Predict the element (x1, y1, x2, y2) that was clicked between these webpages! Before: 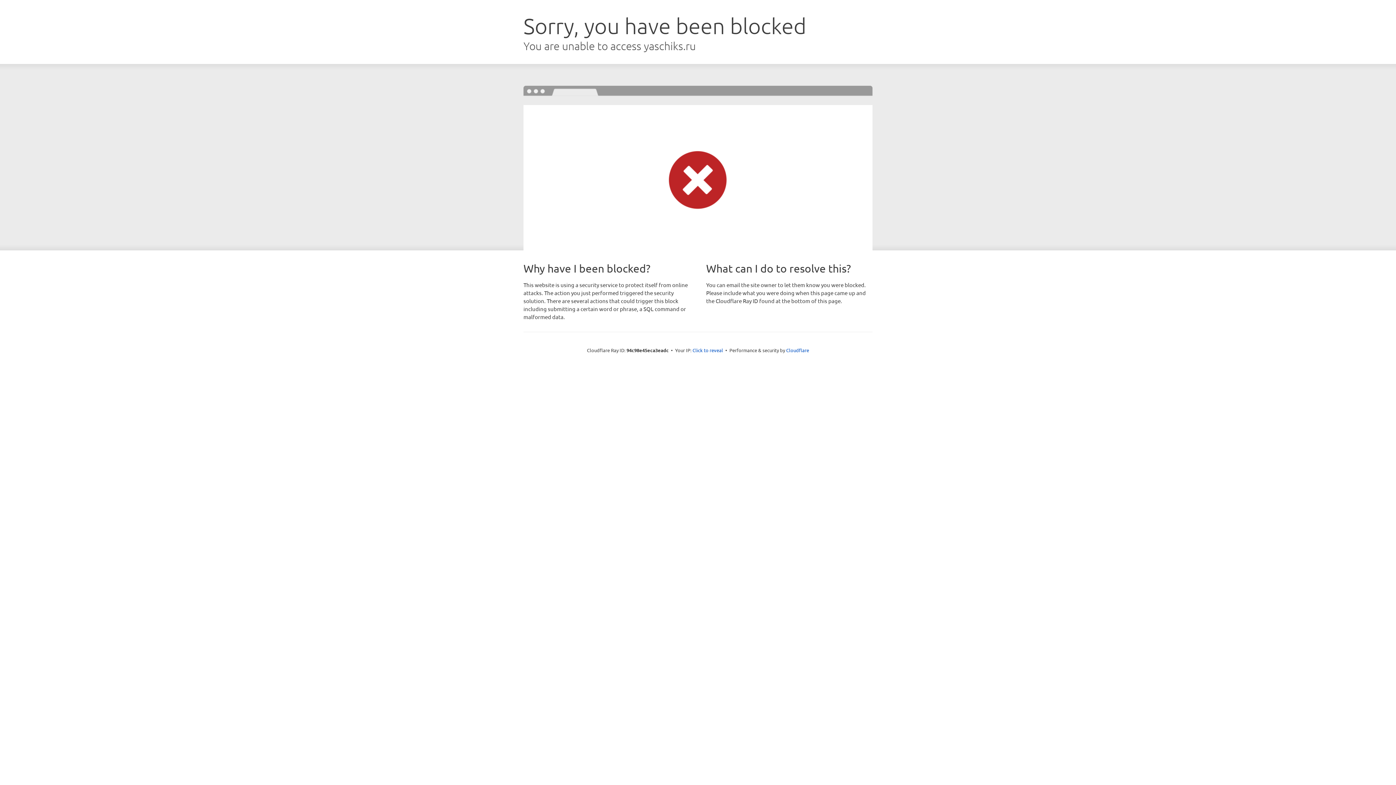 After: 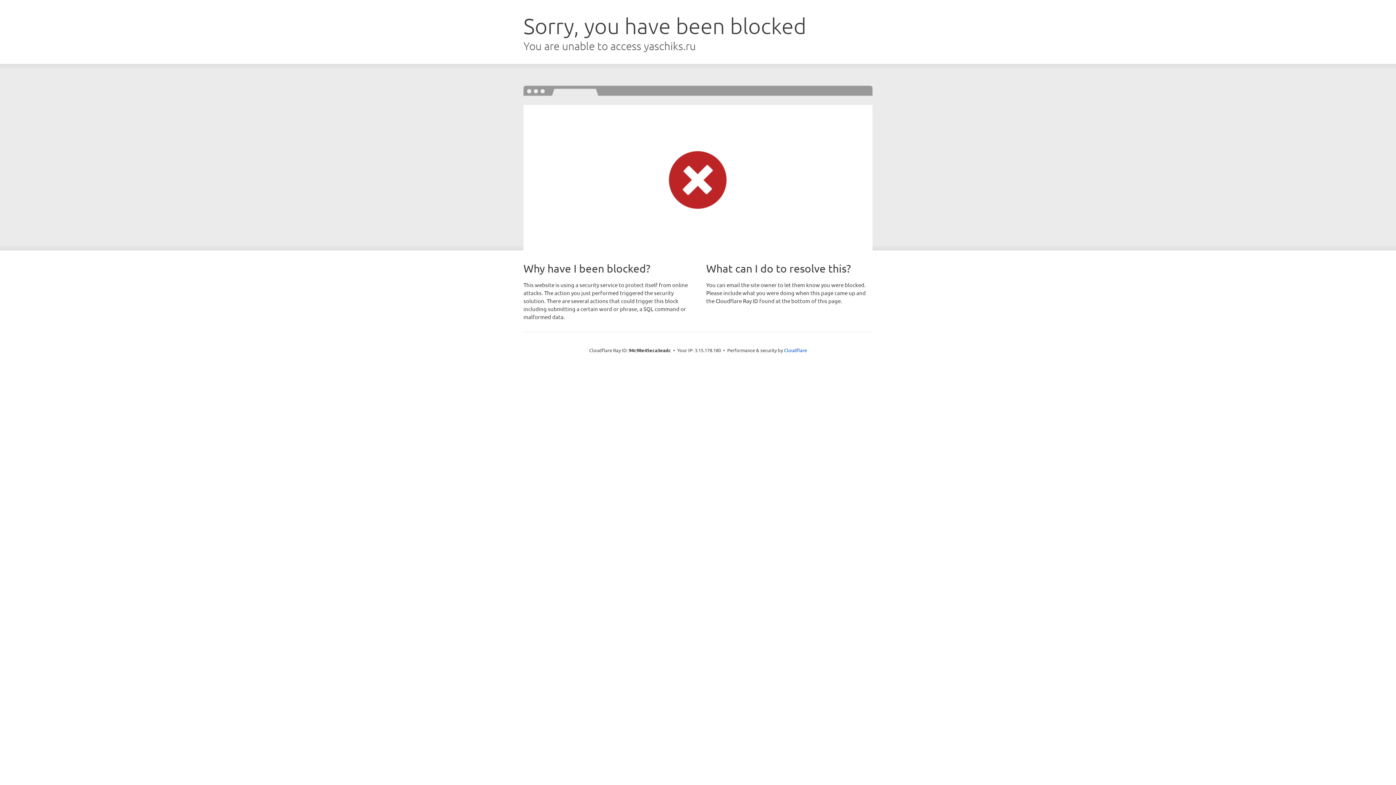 Action: label: Click to reveal bbox: (692, 346, 723, 353)